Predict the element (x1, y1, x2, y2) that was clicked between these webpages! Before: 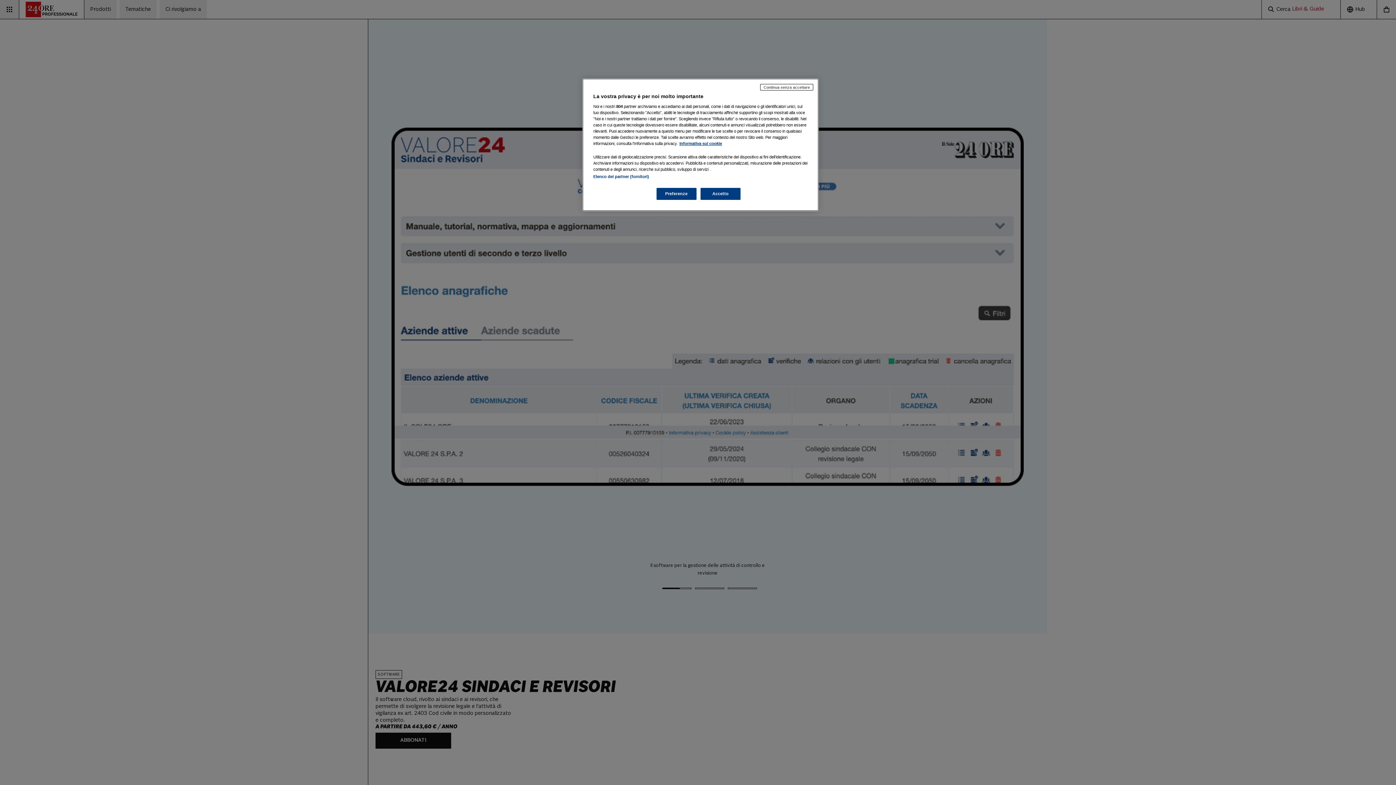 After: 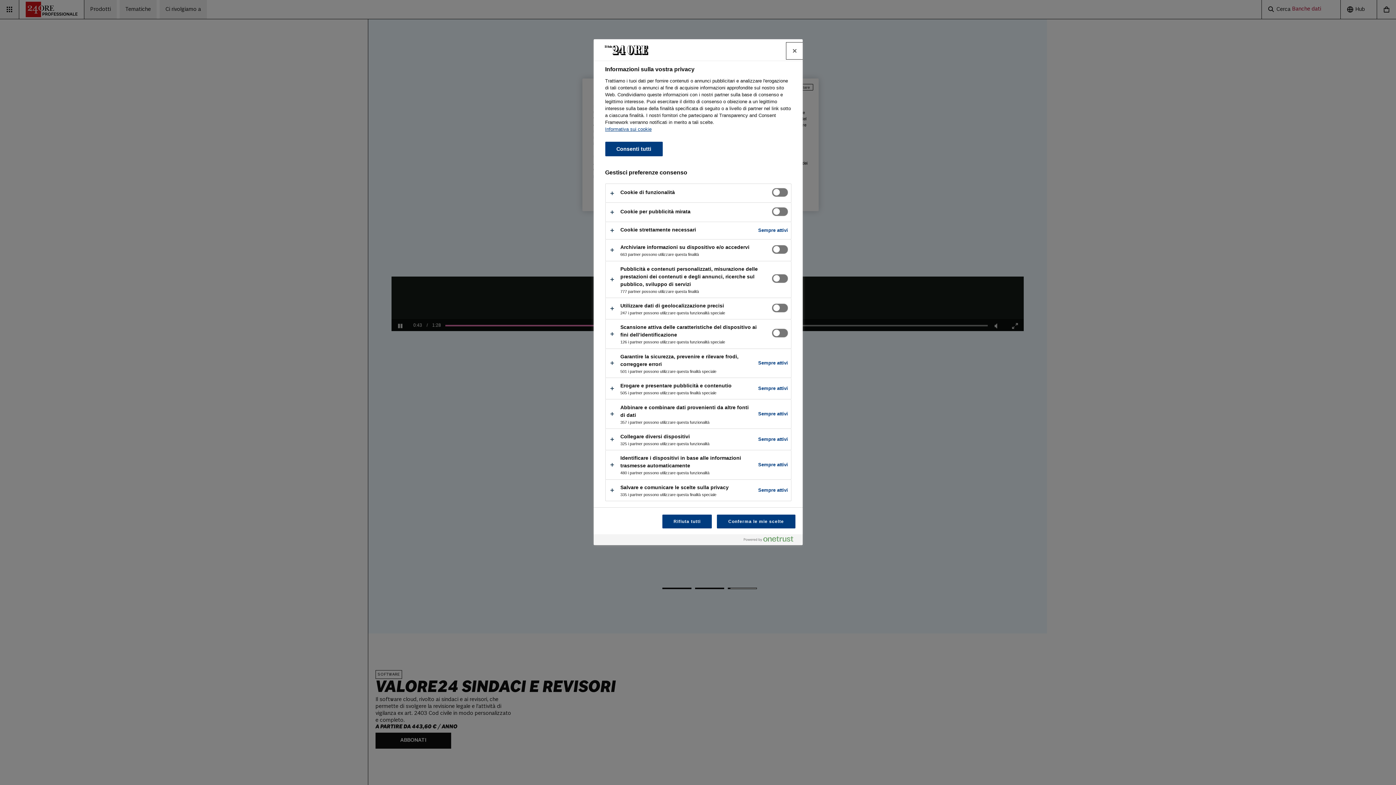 Action: bbox: (656, 188, 696, 200) label: Preferenze